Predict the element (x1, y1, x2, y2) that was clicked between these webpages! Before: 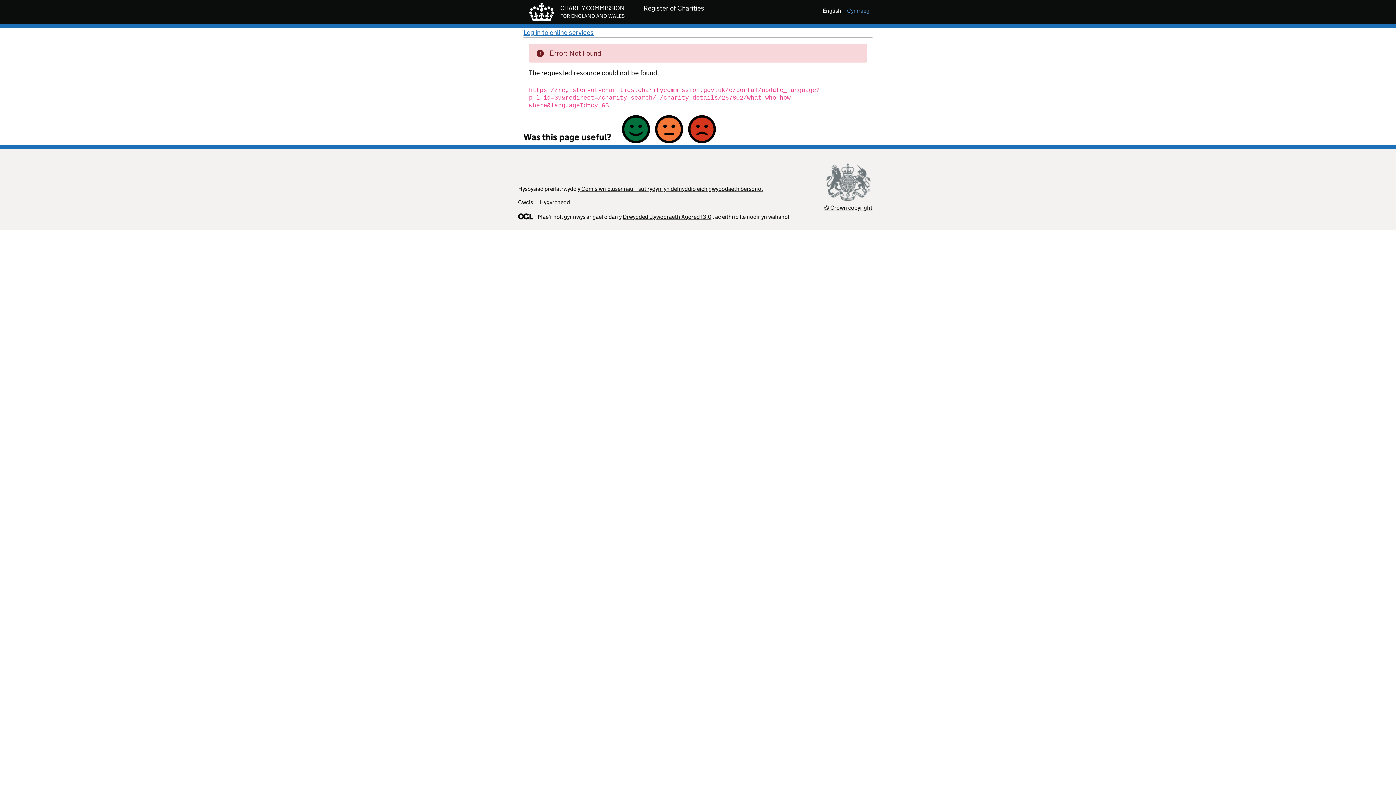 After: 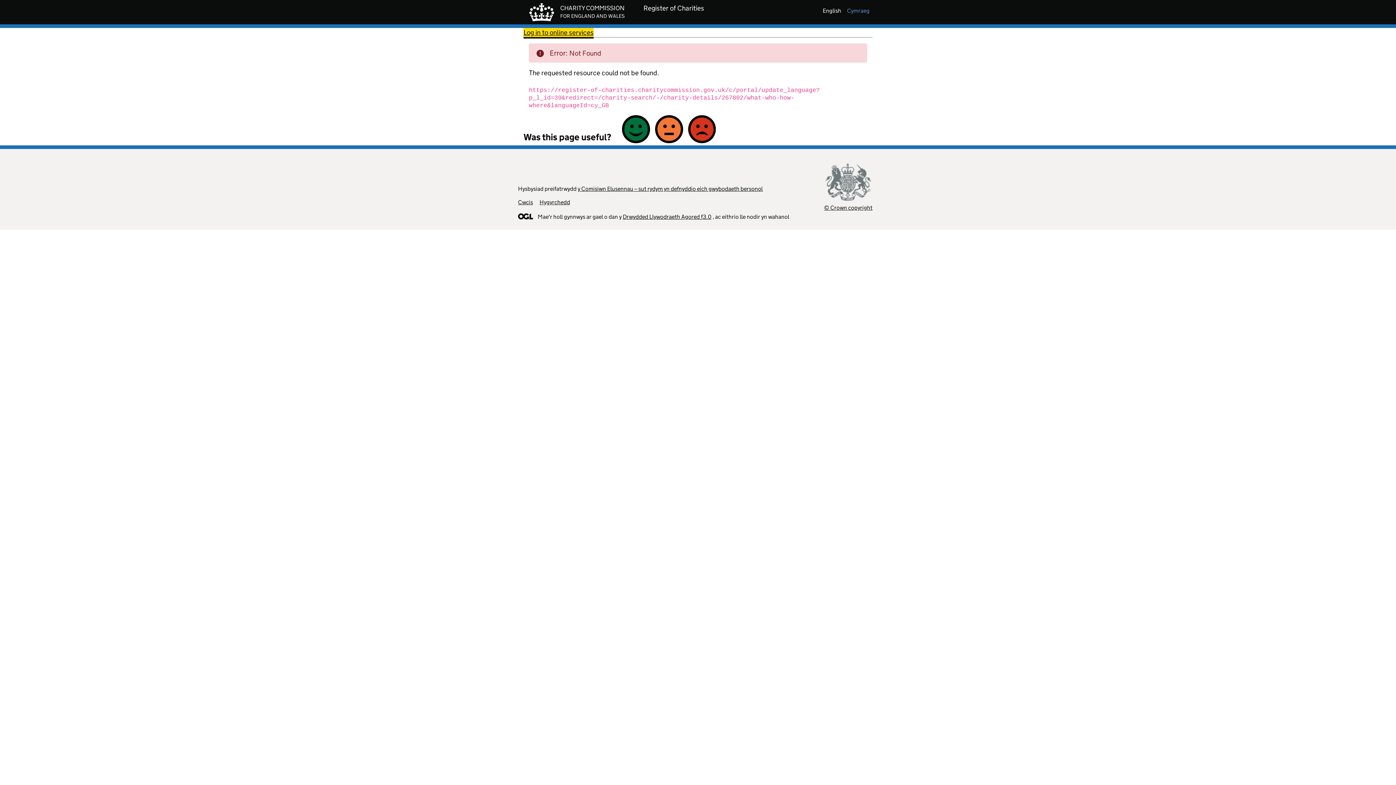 Action: label: Log in to online services bbox: (523, 28, 593, 37)